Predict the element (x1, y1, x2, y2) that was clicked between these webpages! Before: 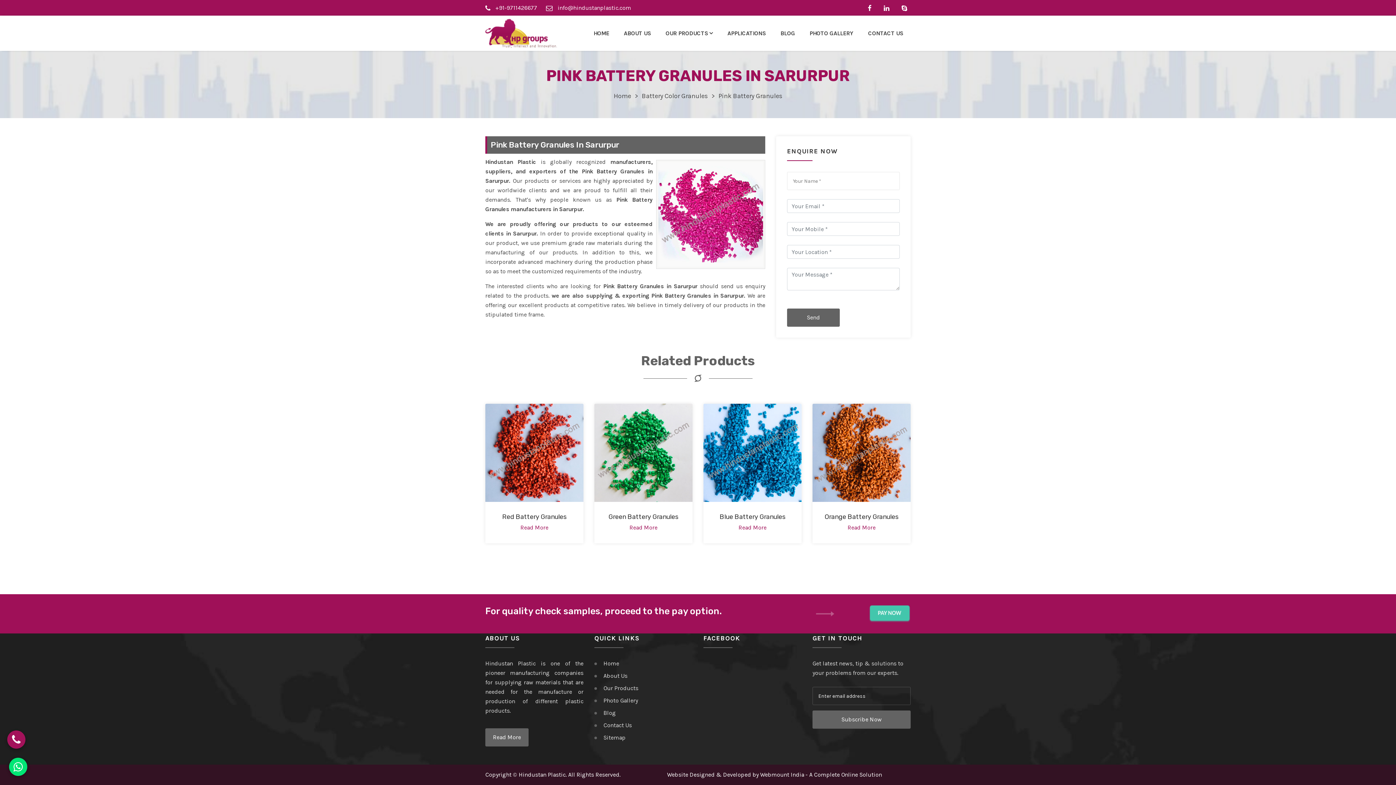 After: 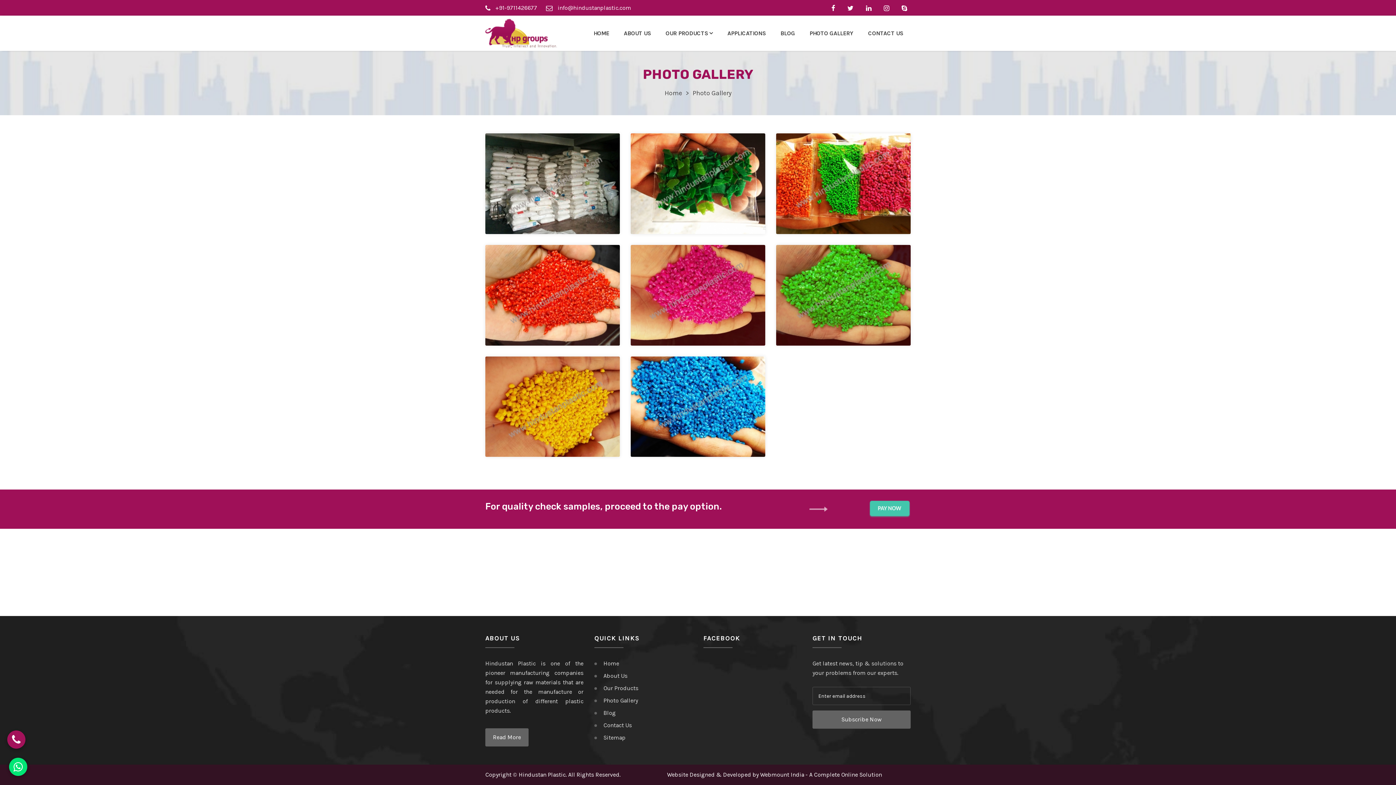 Action: label: Photo Gallery bbox: (594, 697, 638, 704)